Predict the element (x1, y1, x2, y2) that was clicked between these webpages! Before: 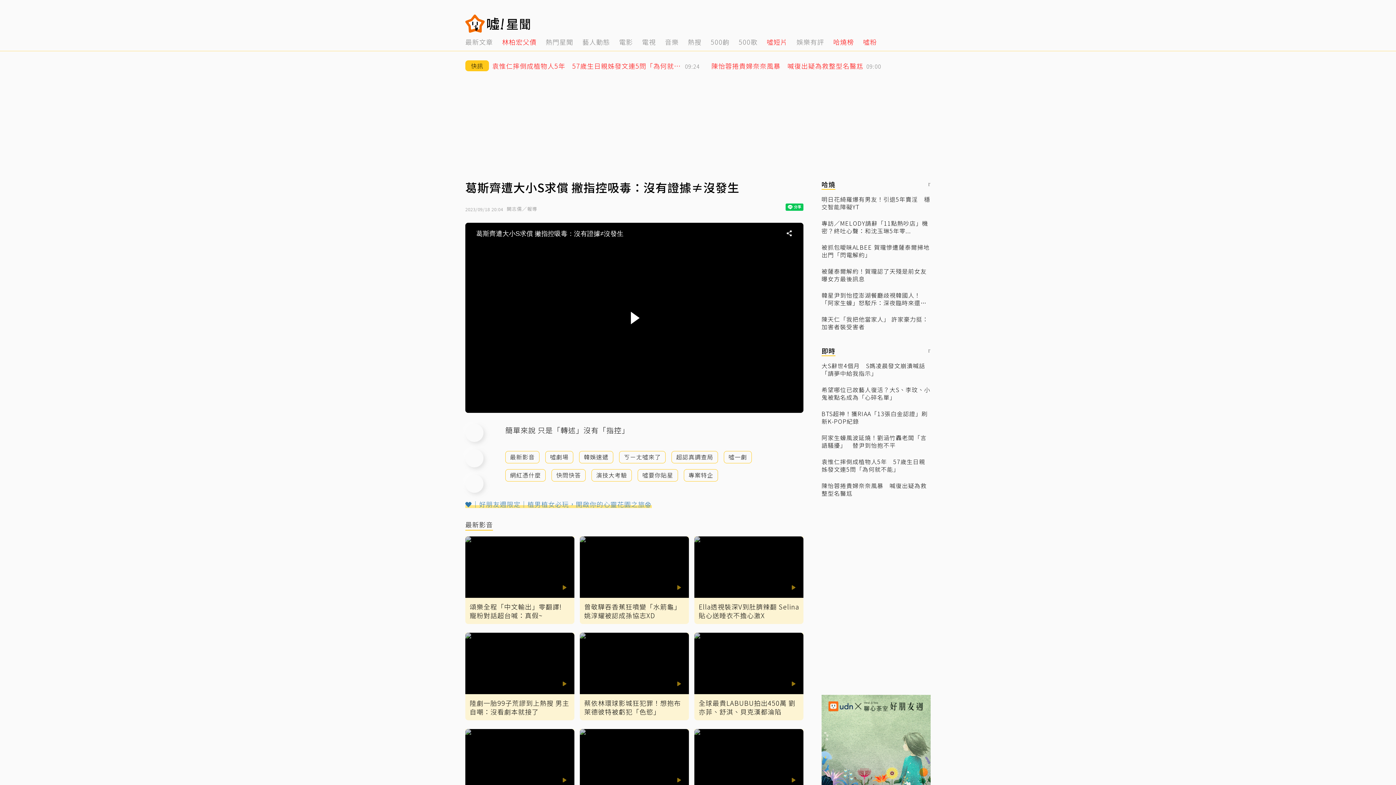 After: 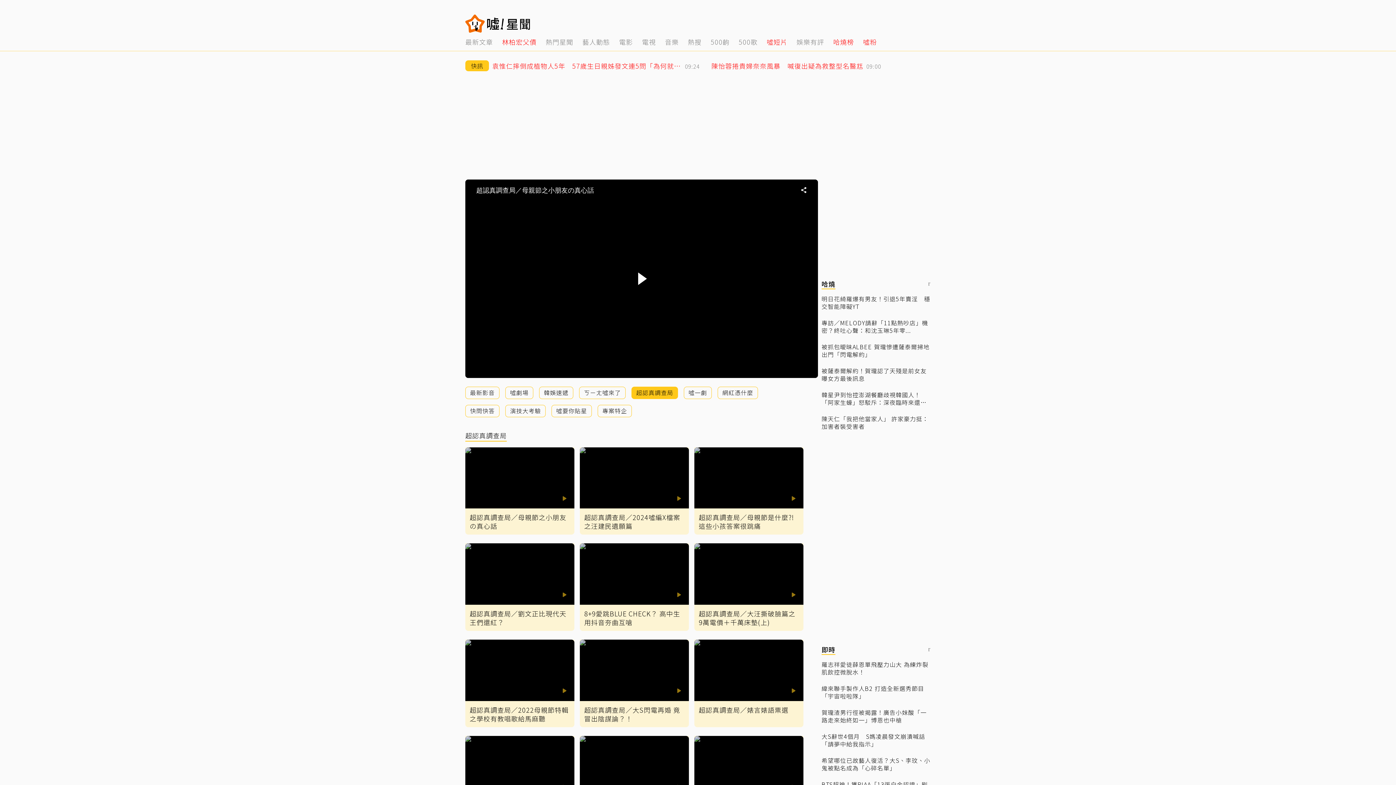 Action: label: 超認真調查局 bbox: (671, 451, 718, 463)